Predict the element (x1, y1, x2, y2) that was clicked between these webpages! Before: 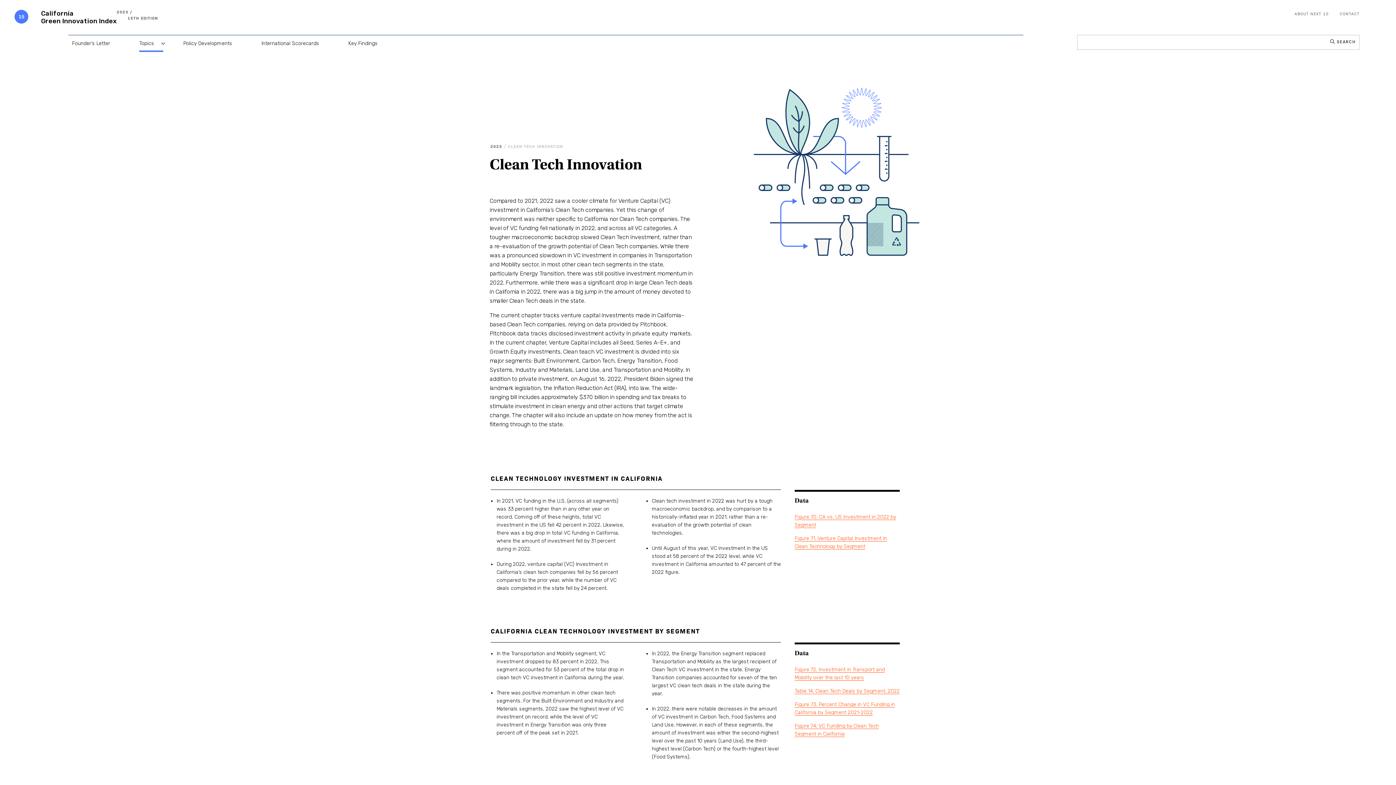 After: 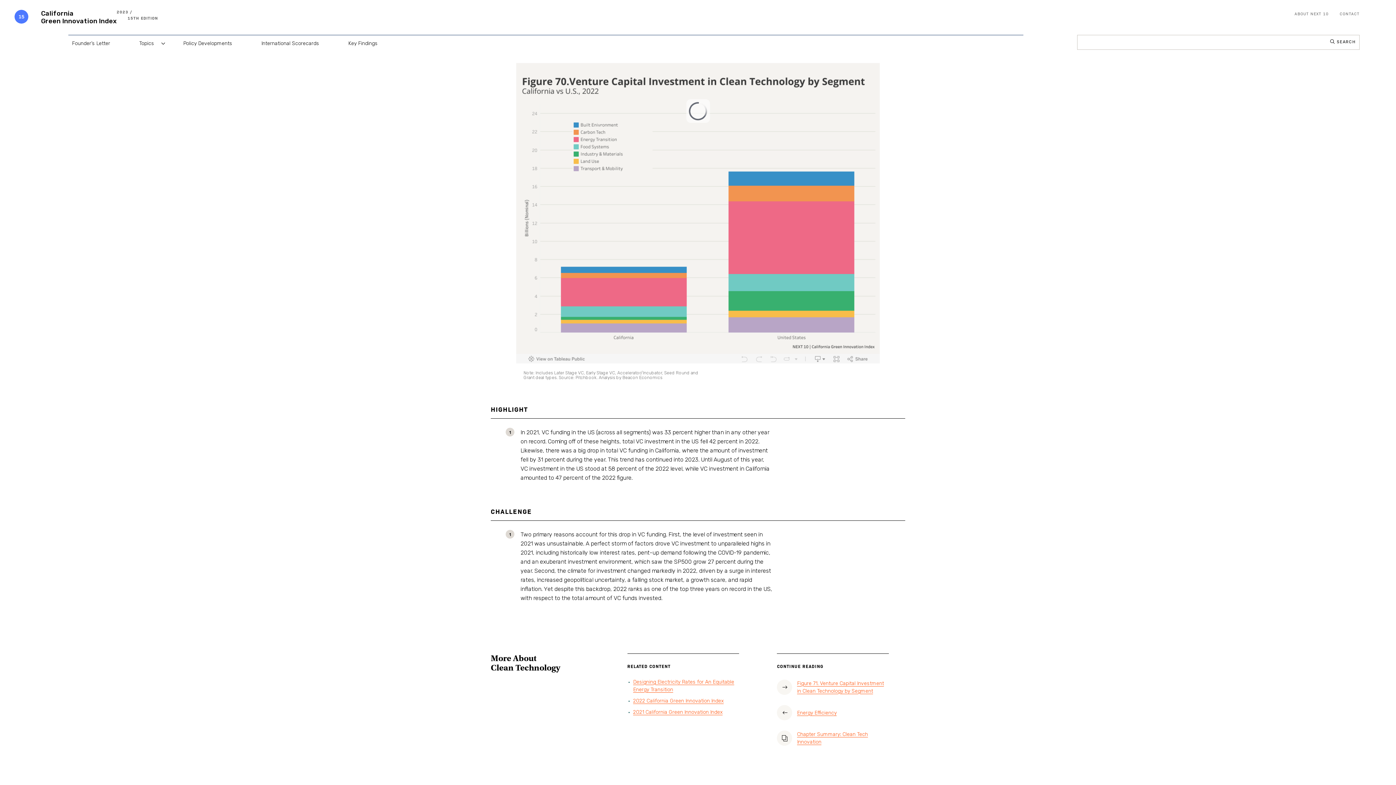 Action: label: Figure 70. CA vs. US Investment in 2022 by Segment bbox: (794, 513, 900, 534)